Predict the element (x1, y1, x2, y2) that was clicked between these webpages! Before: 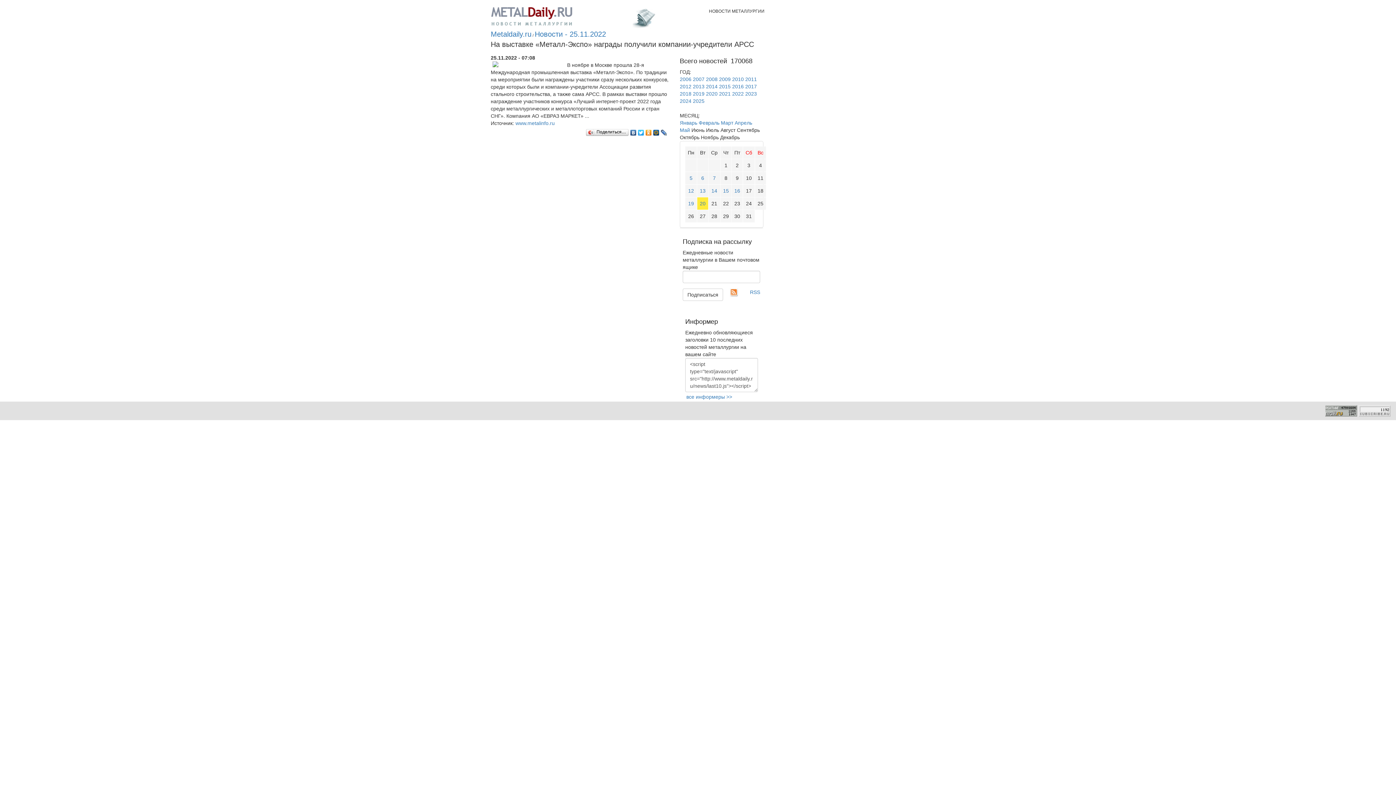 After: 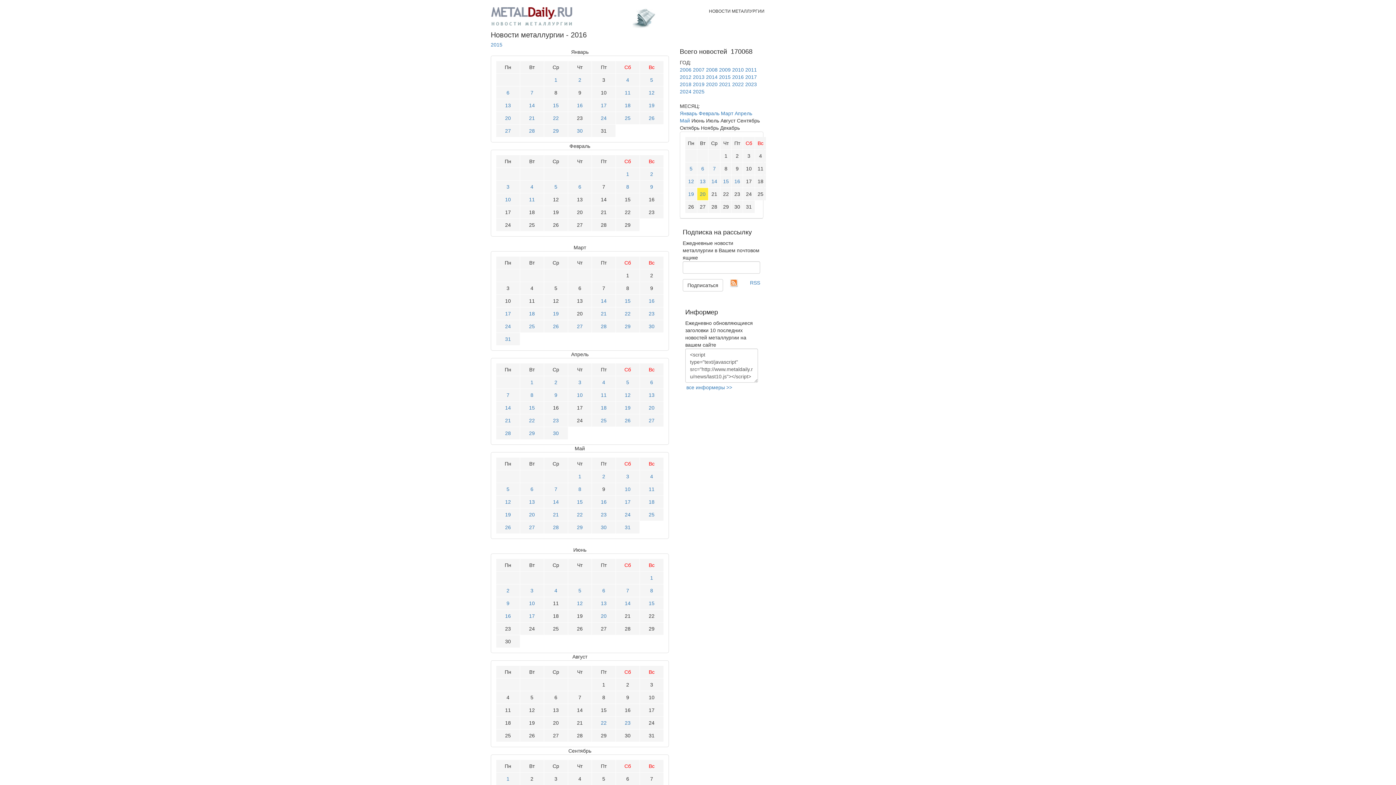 Action: label: 2016 bbox: (732, 83, 743, 89)